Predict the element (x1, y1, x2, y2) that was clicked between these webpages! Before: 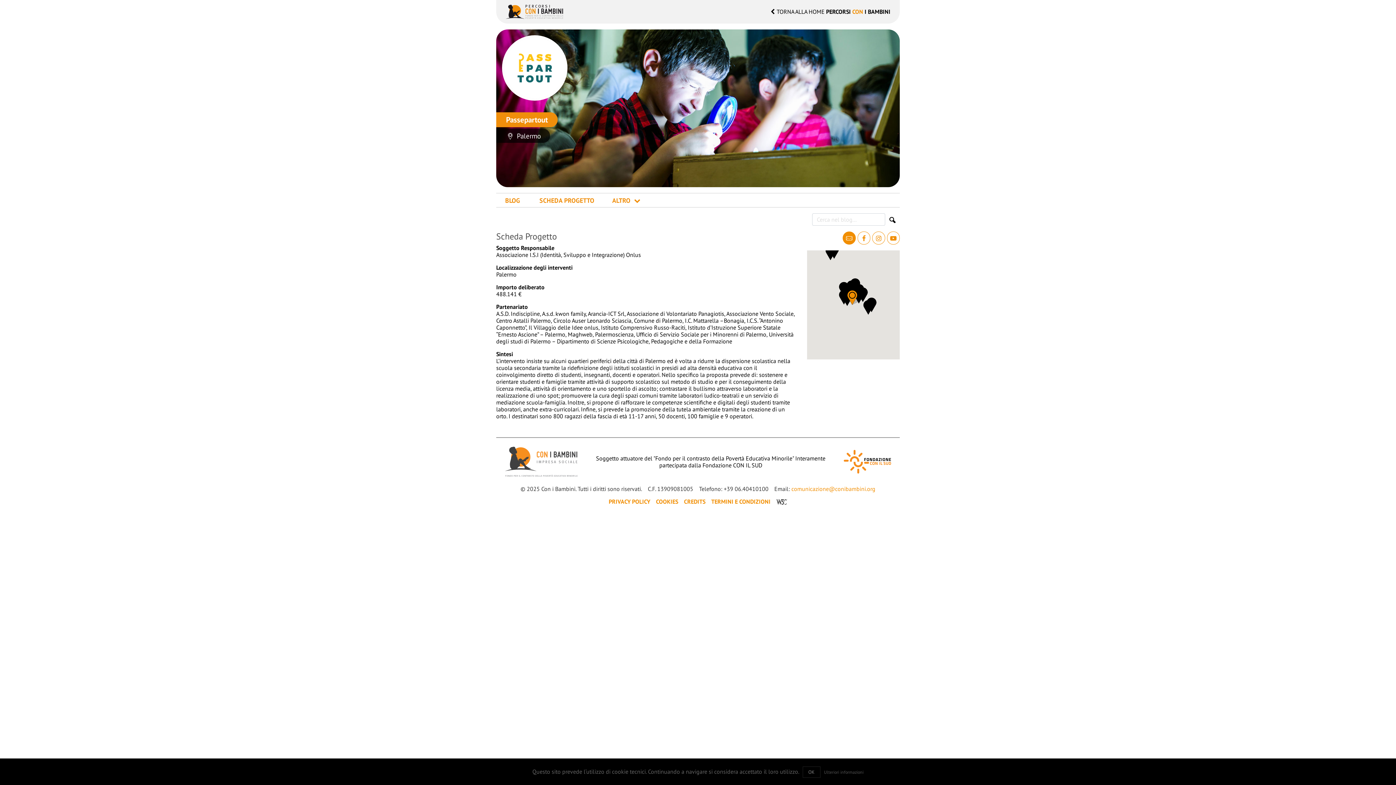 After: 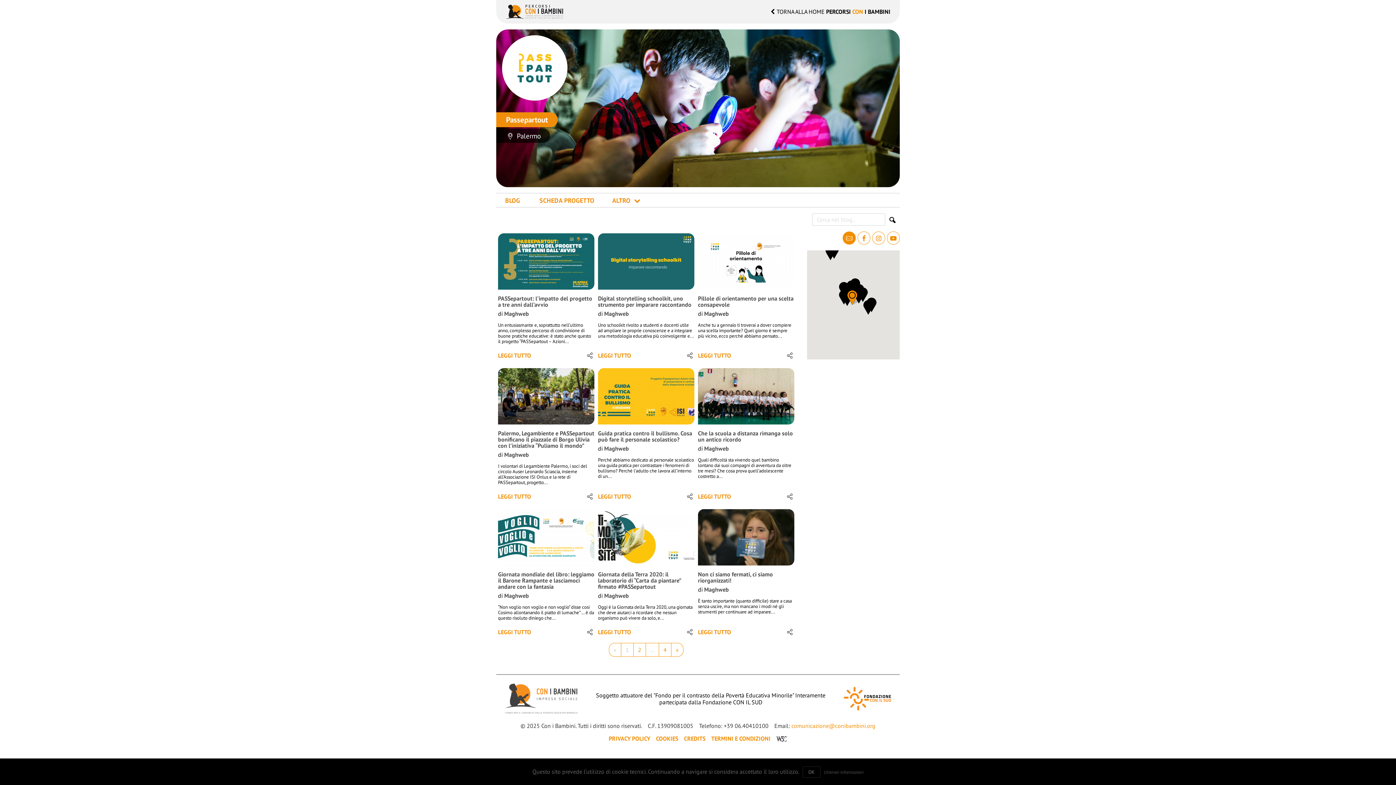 Action: bbox: (496, 193, 529, 207) label: BLOG